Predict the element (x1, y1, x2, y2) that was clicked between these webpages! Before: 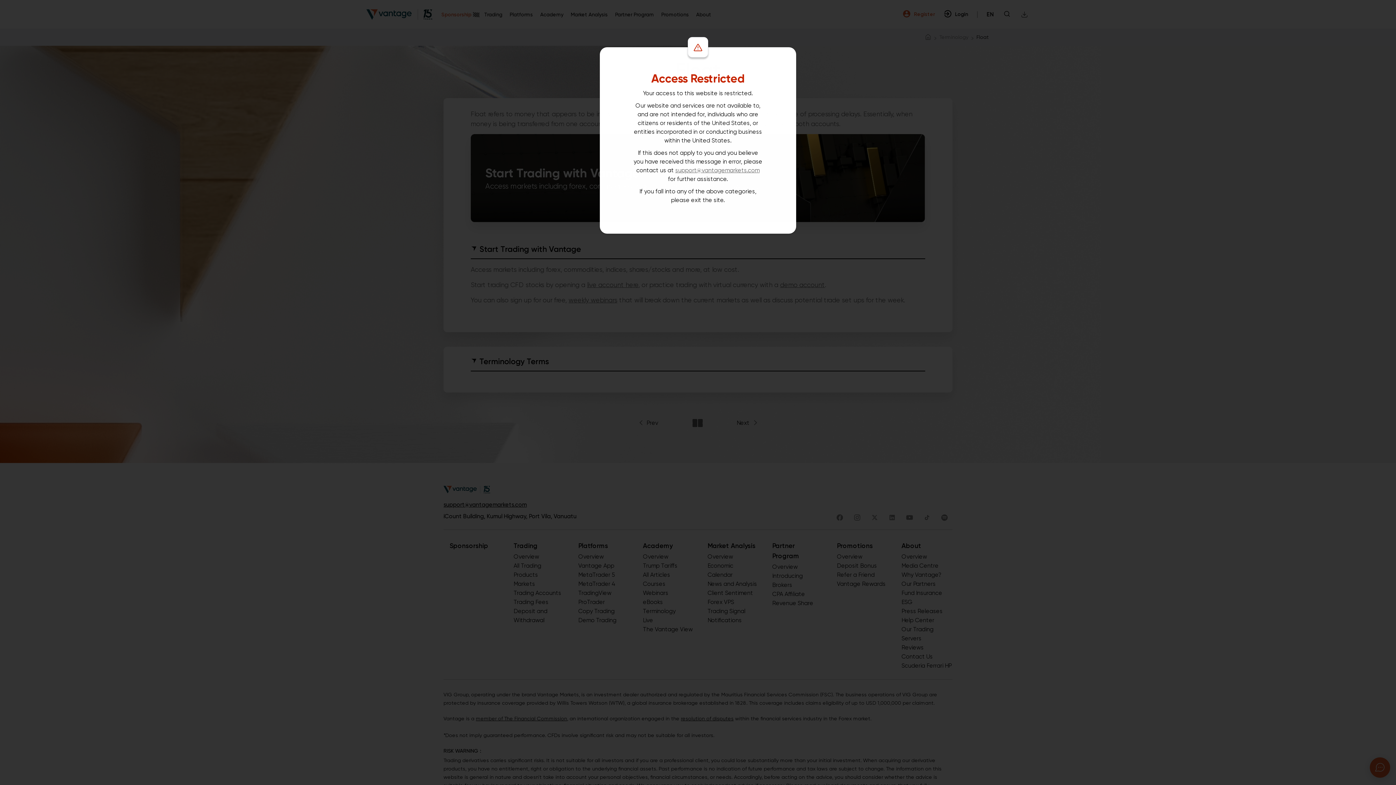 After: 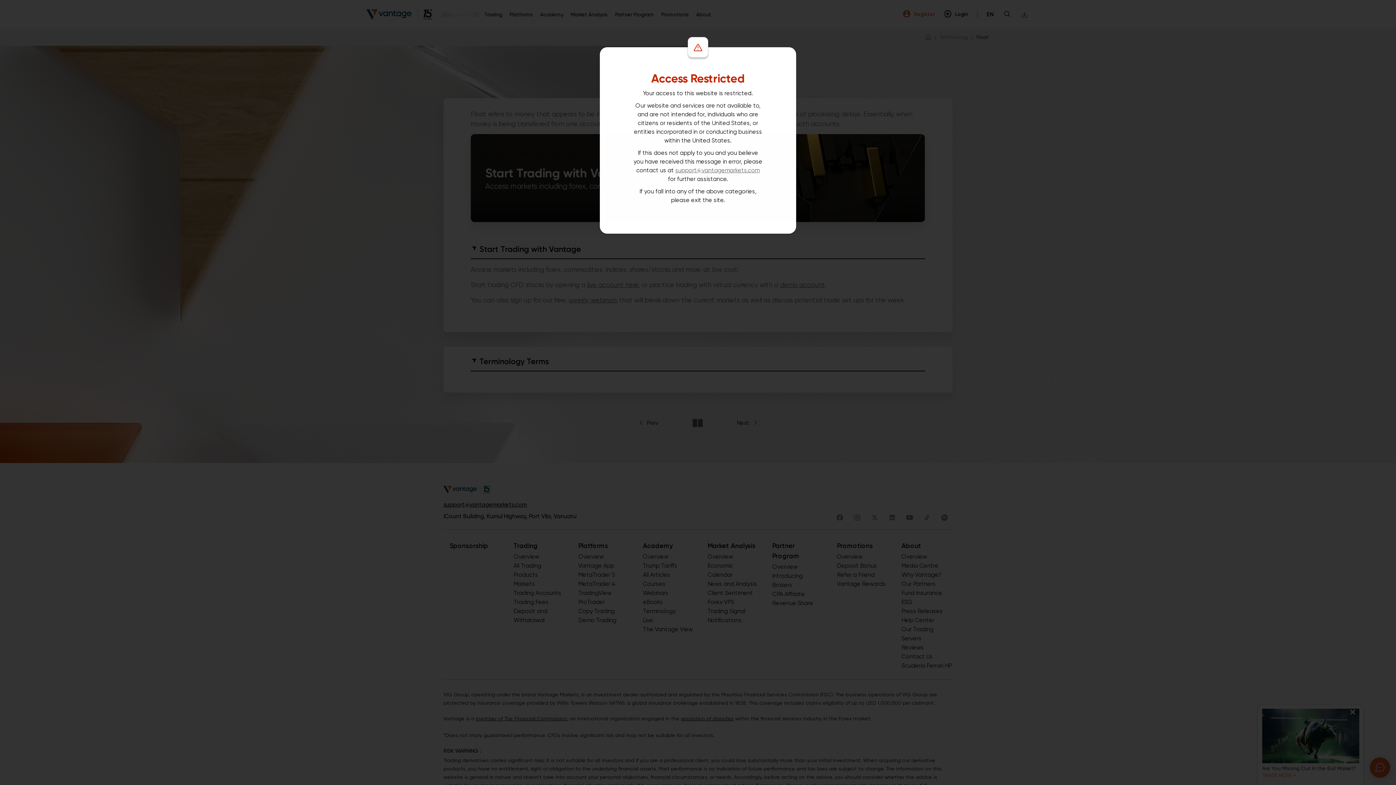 Action: bbox: (675, 166, 759, 173) label: support@vantagemarkets.com